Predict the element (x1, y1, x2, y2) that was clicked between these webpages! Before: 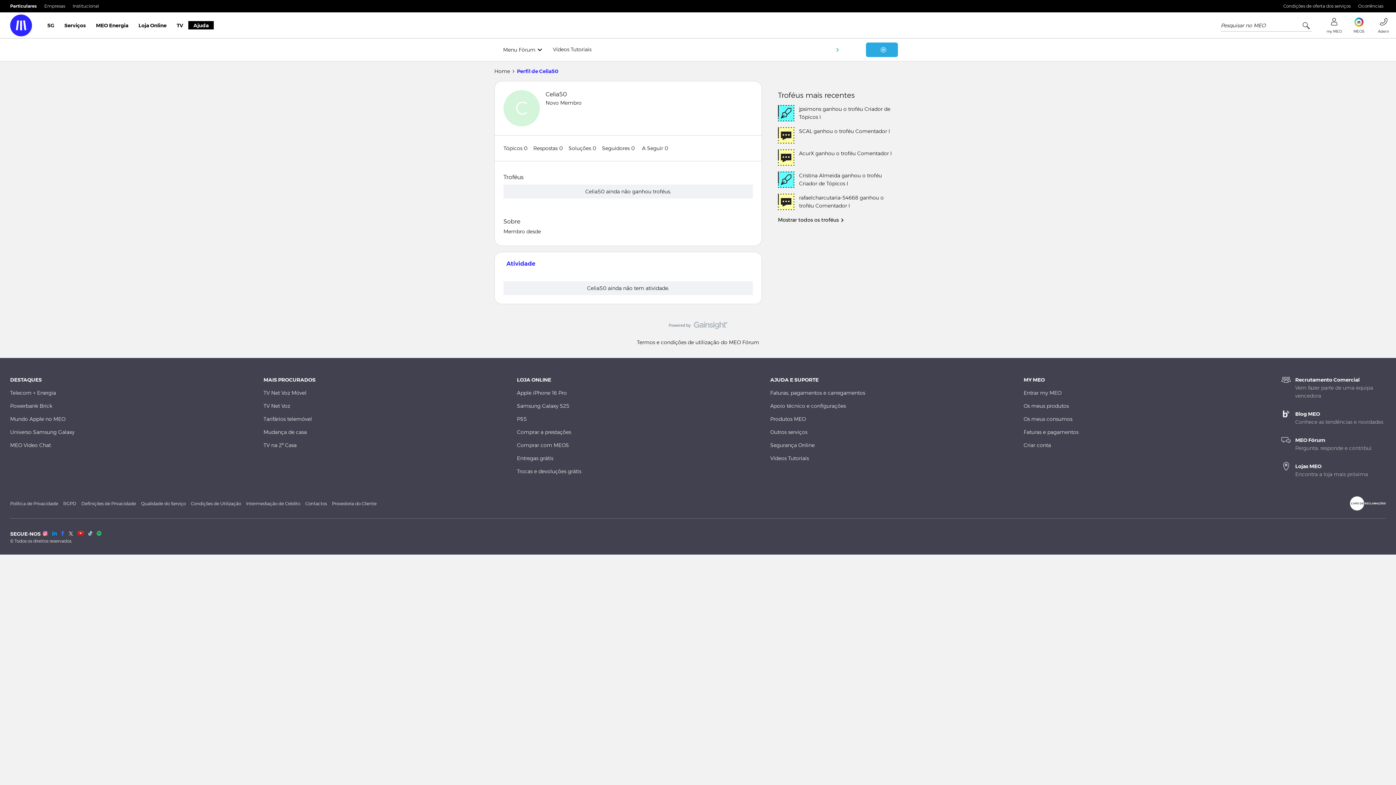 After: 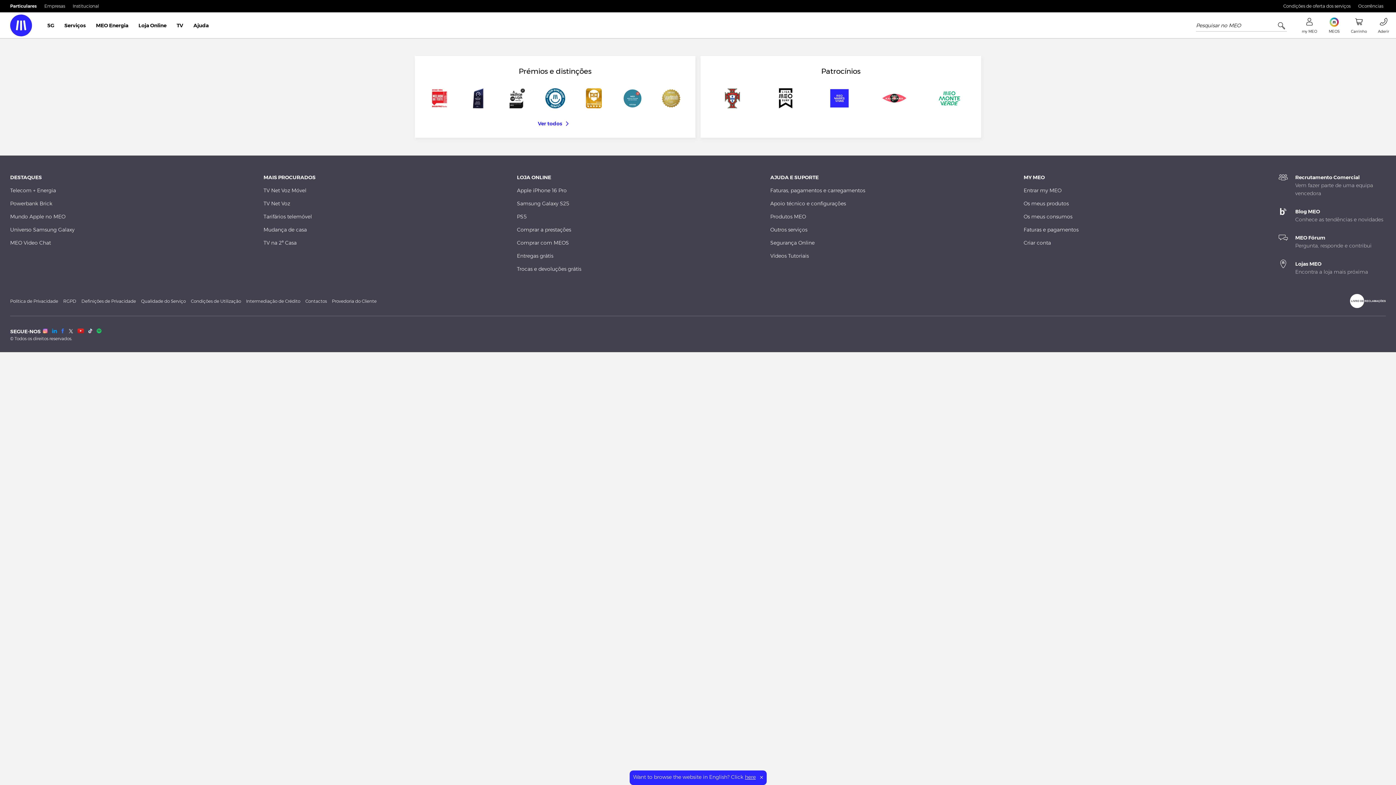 Action: bbox: (517, 442, 569, 448) label: Comprar com MEOS